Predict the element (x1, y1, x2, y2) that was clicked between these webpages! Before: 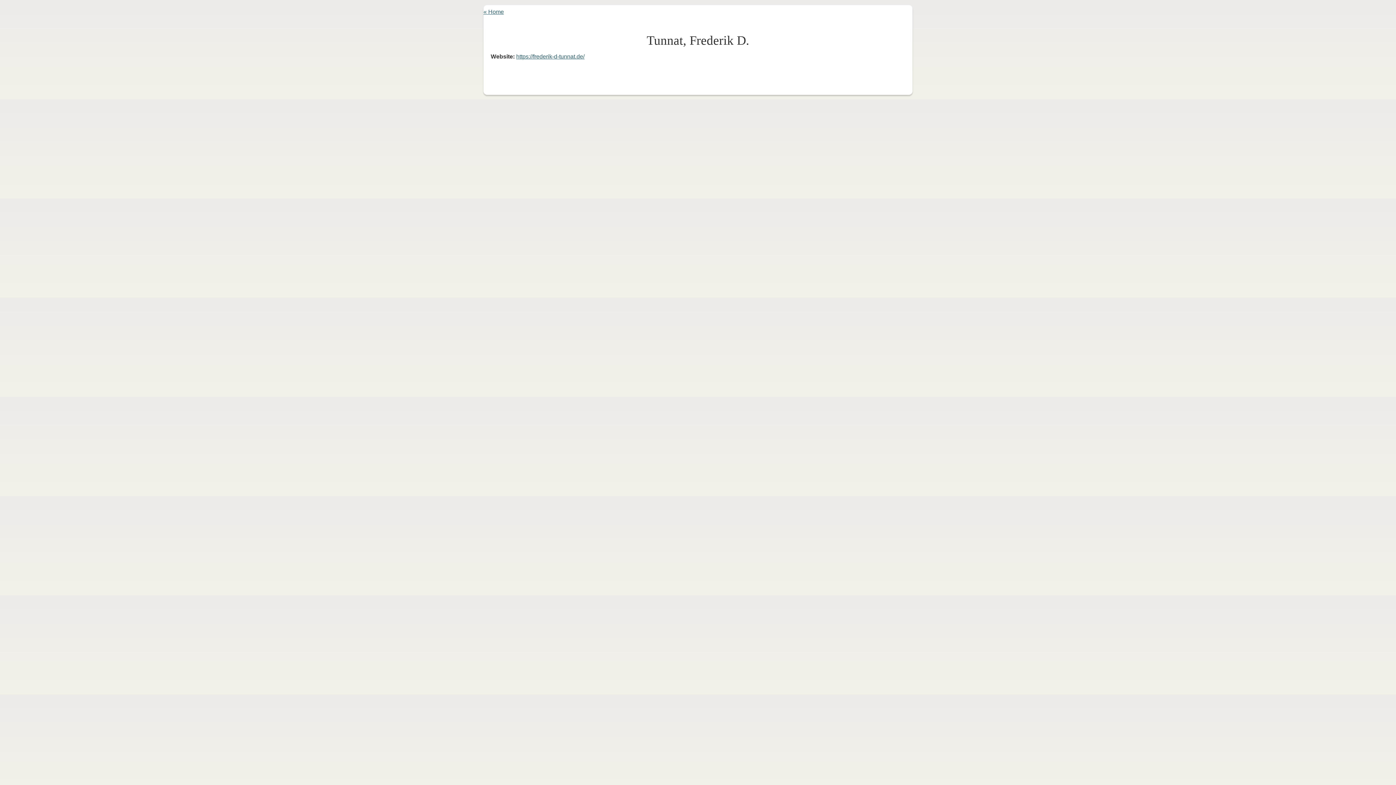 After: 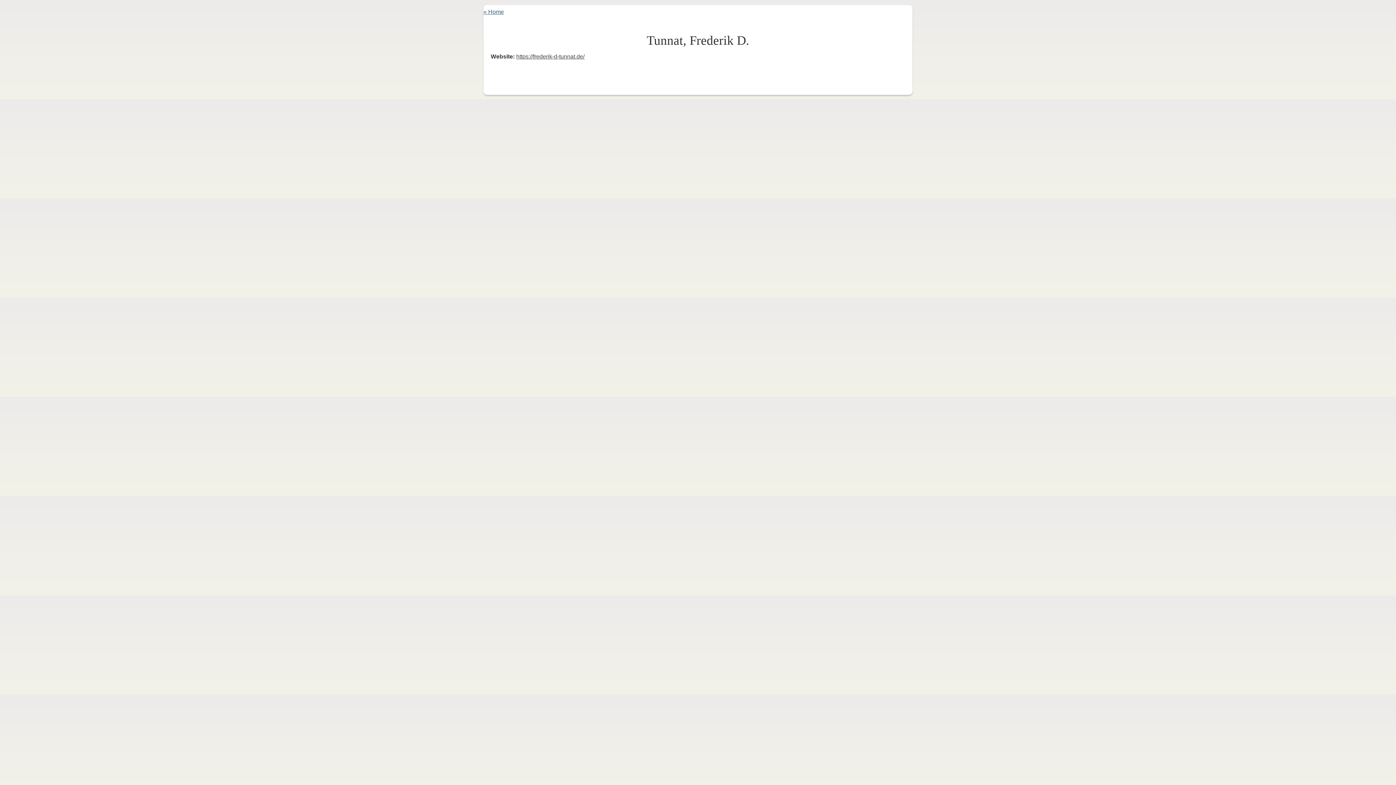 Action: bbox: (516, 53, 584, 59) label: https://frederik-d-tunnat.de/